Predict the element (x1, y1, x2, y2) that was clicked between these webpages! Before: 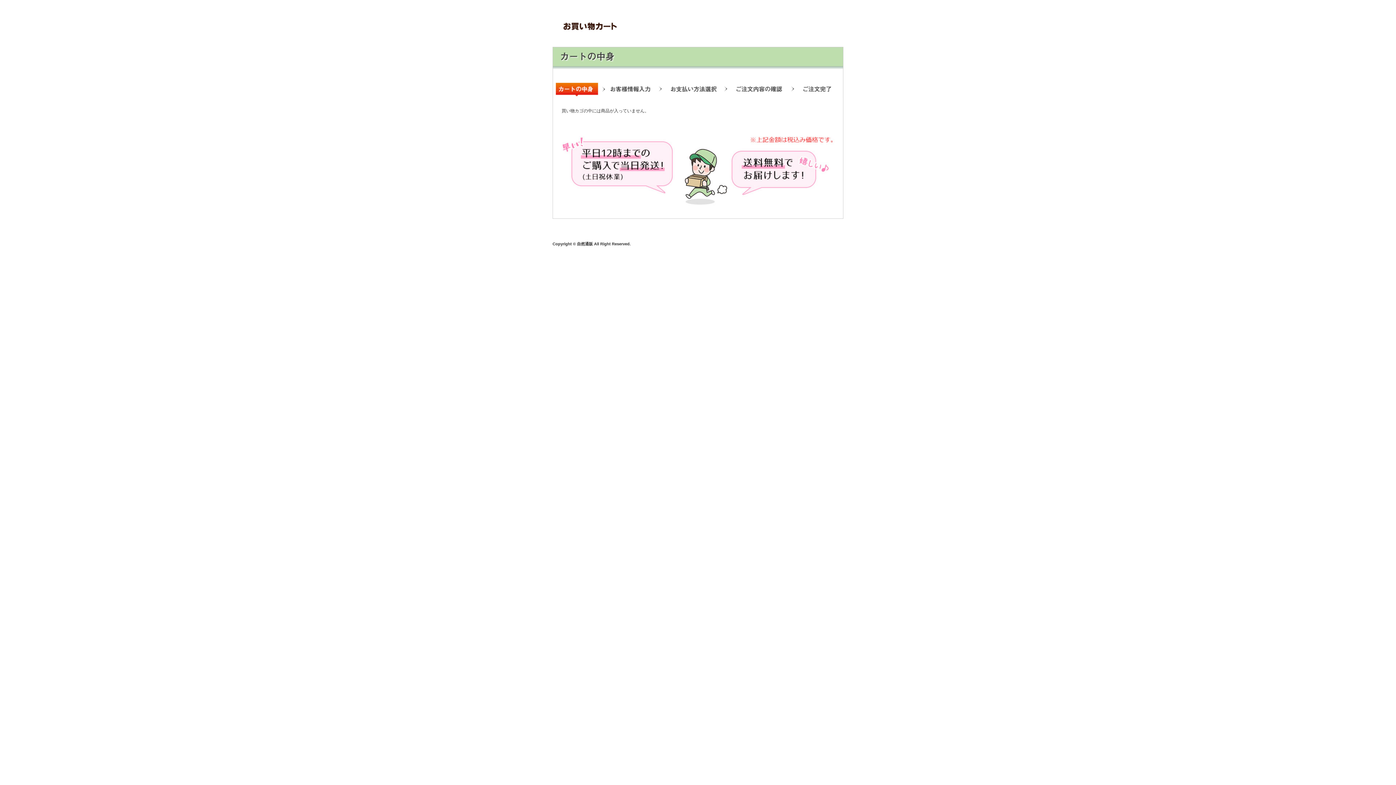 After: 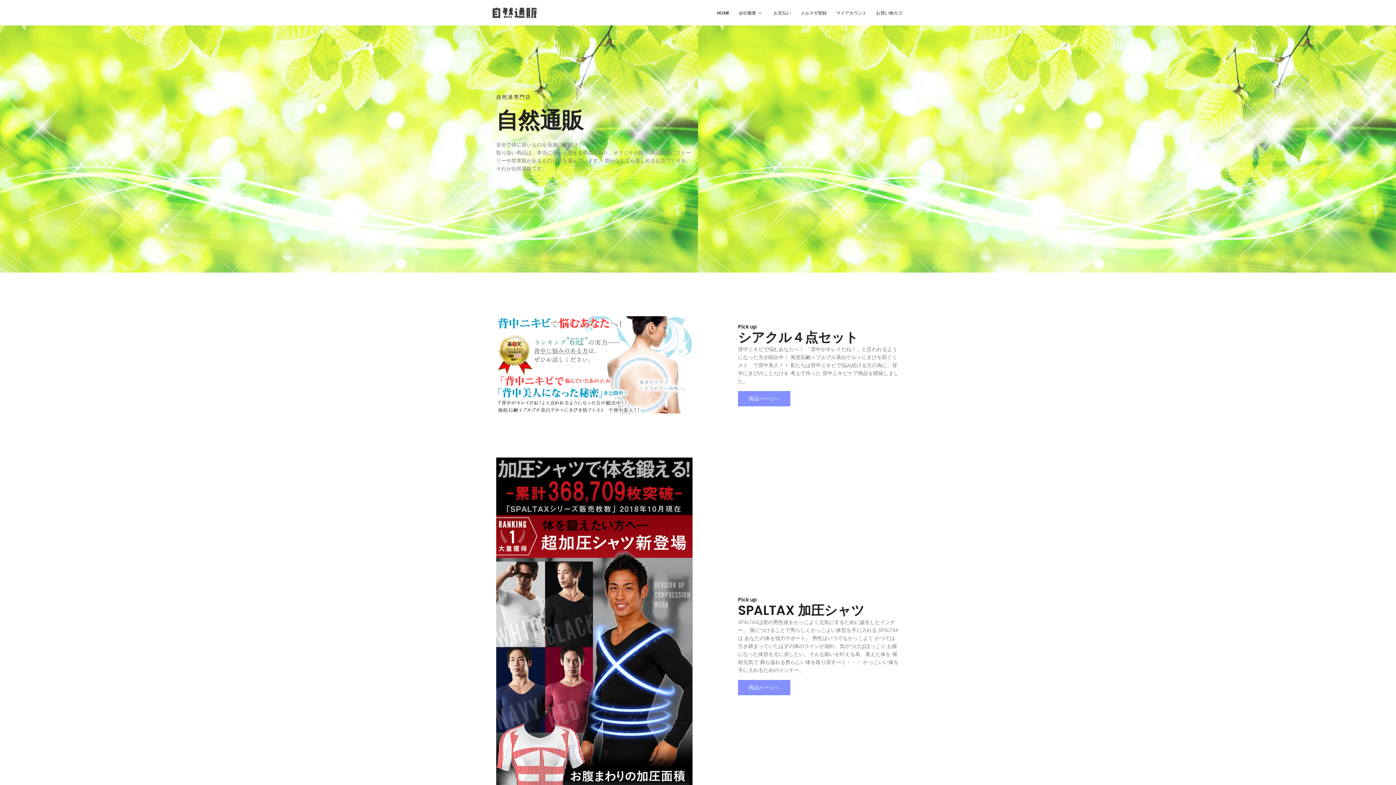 Action: bbox: (552, 17, 843, 23)